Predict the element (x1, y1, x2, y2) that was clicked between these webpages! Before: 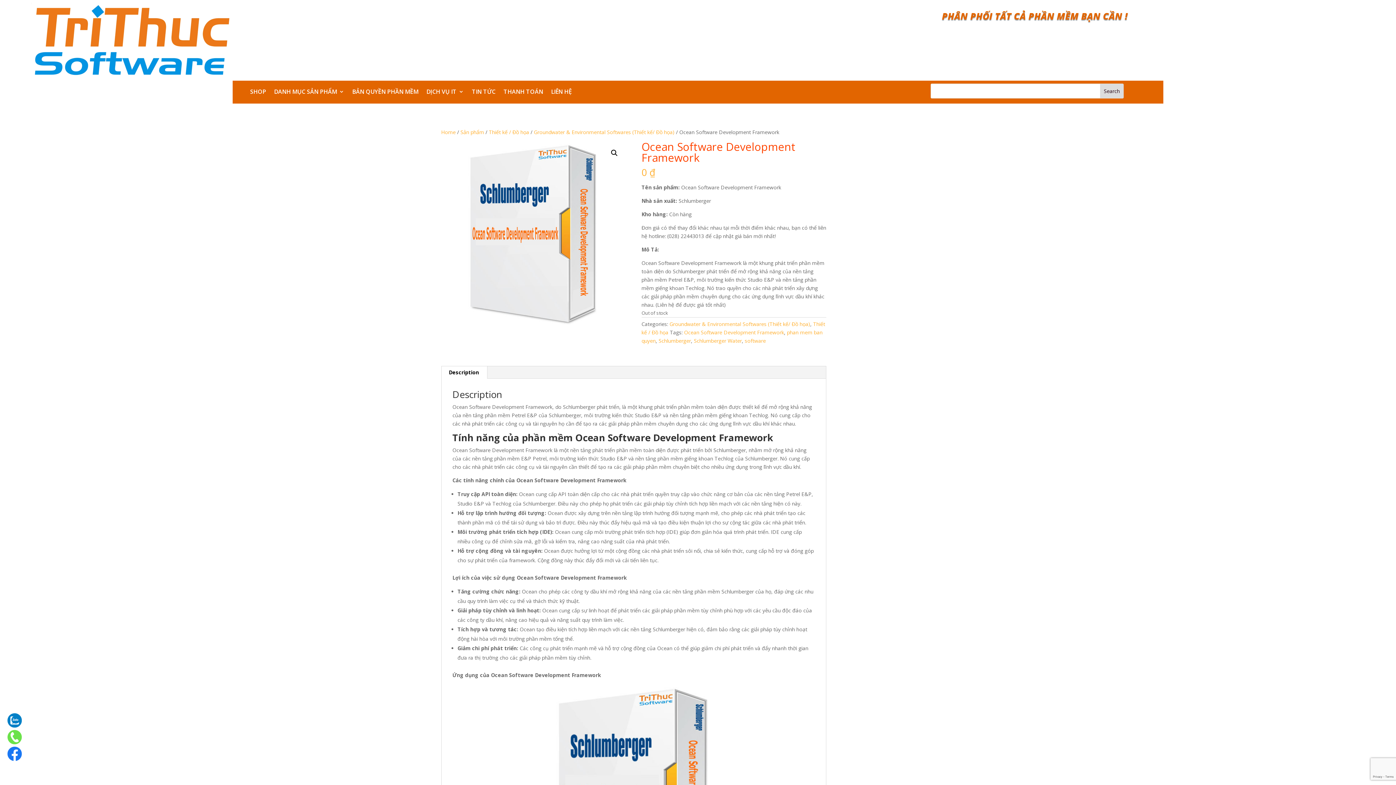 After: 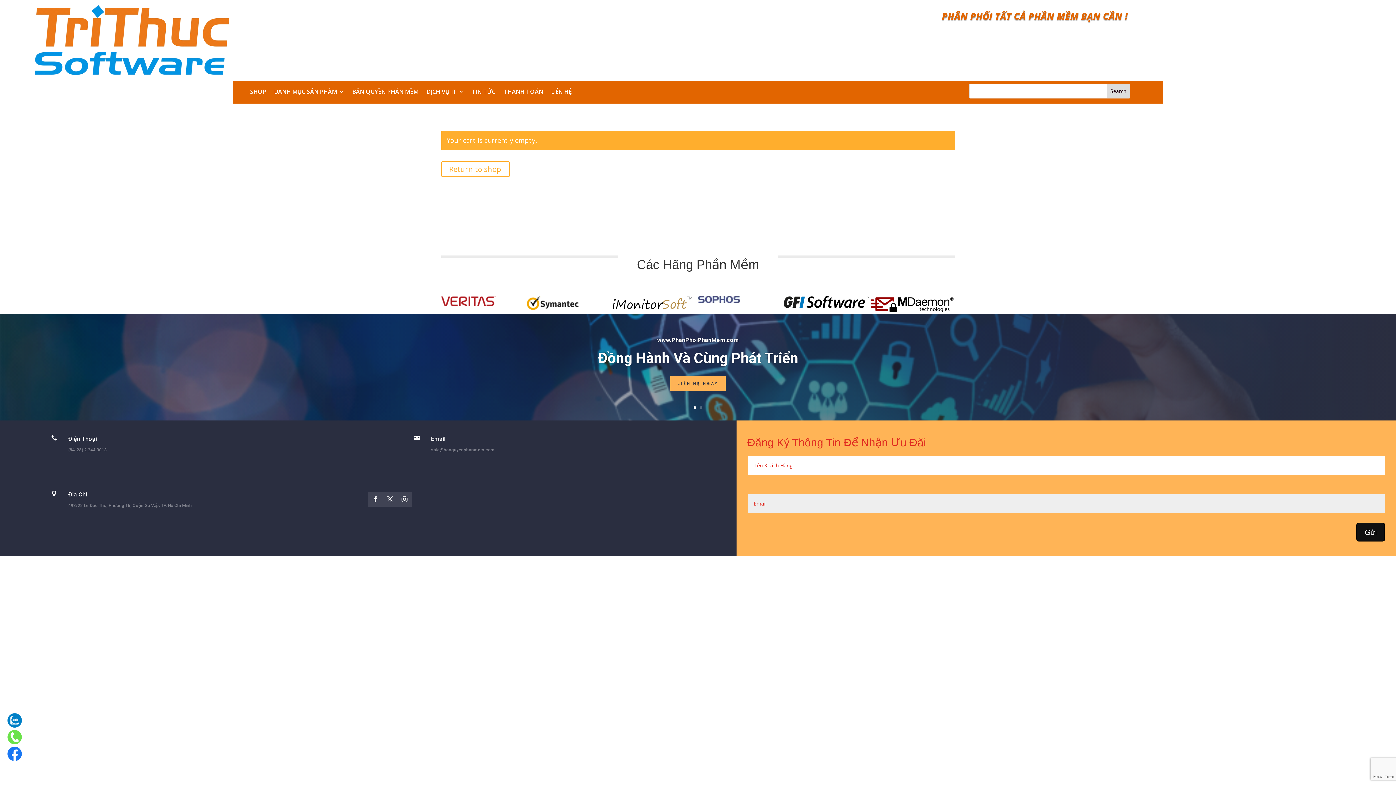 Action: label: THANH TOÁN bbox: (503, 88, 543, 98)